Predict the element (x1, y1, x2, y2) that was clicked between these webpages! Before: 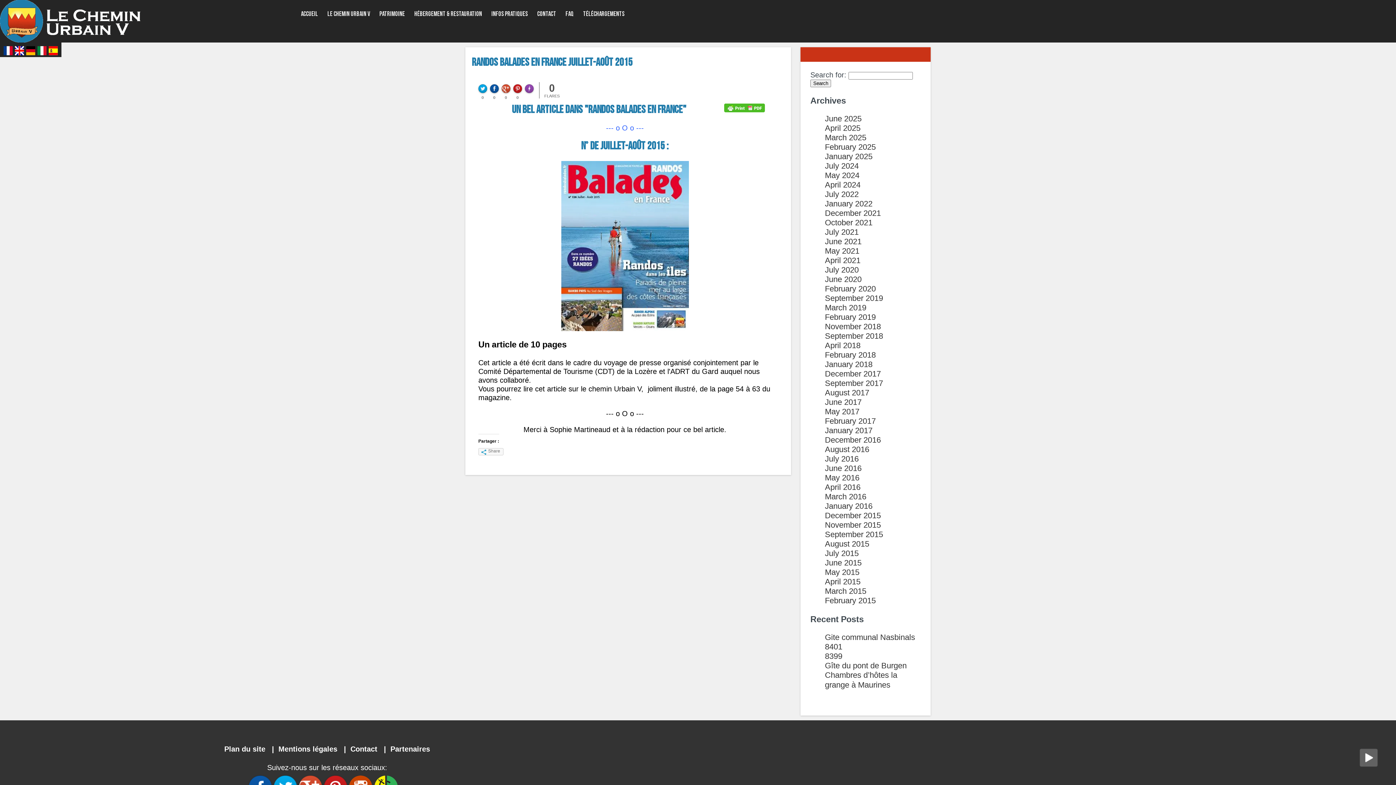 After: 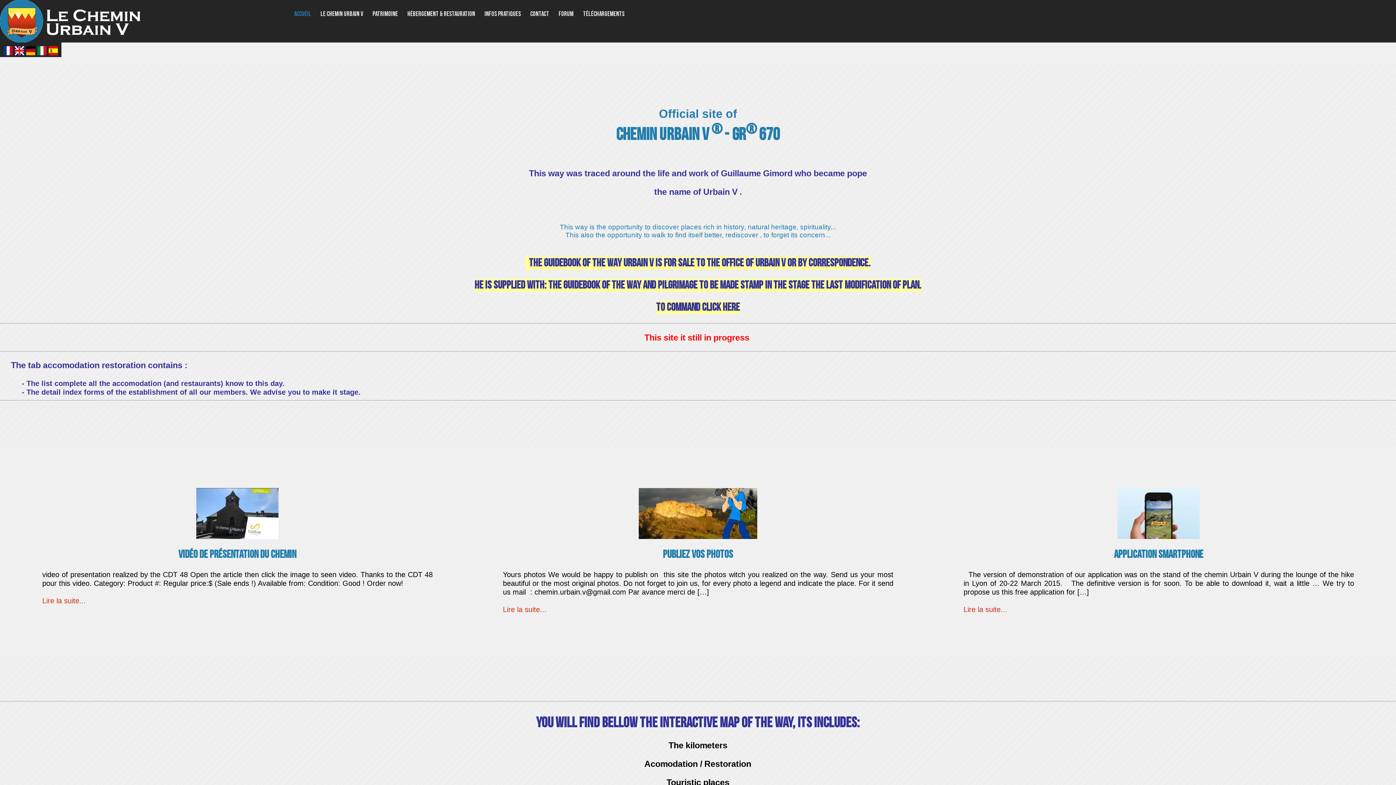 Action: bbox: (14, 48, 24, 56)